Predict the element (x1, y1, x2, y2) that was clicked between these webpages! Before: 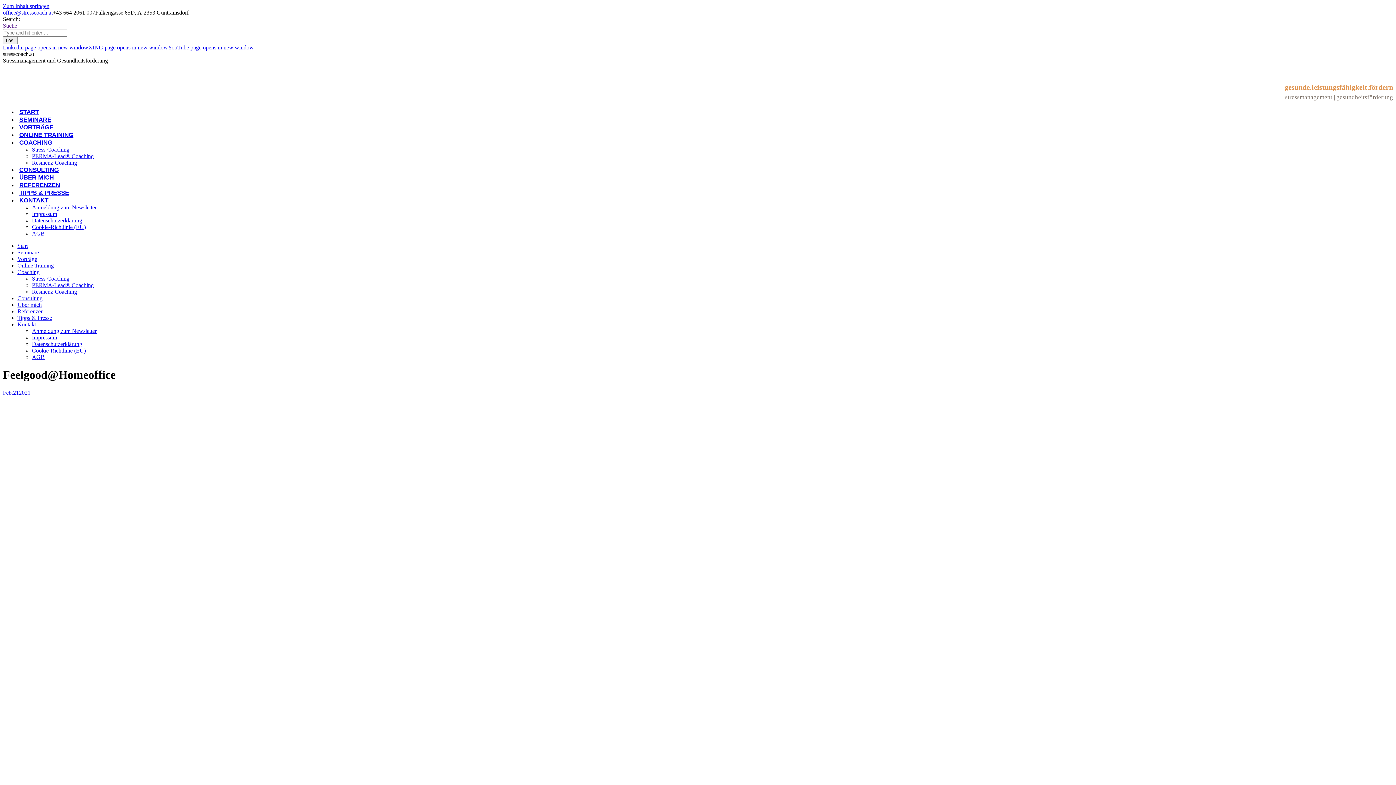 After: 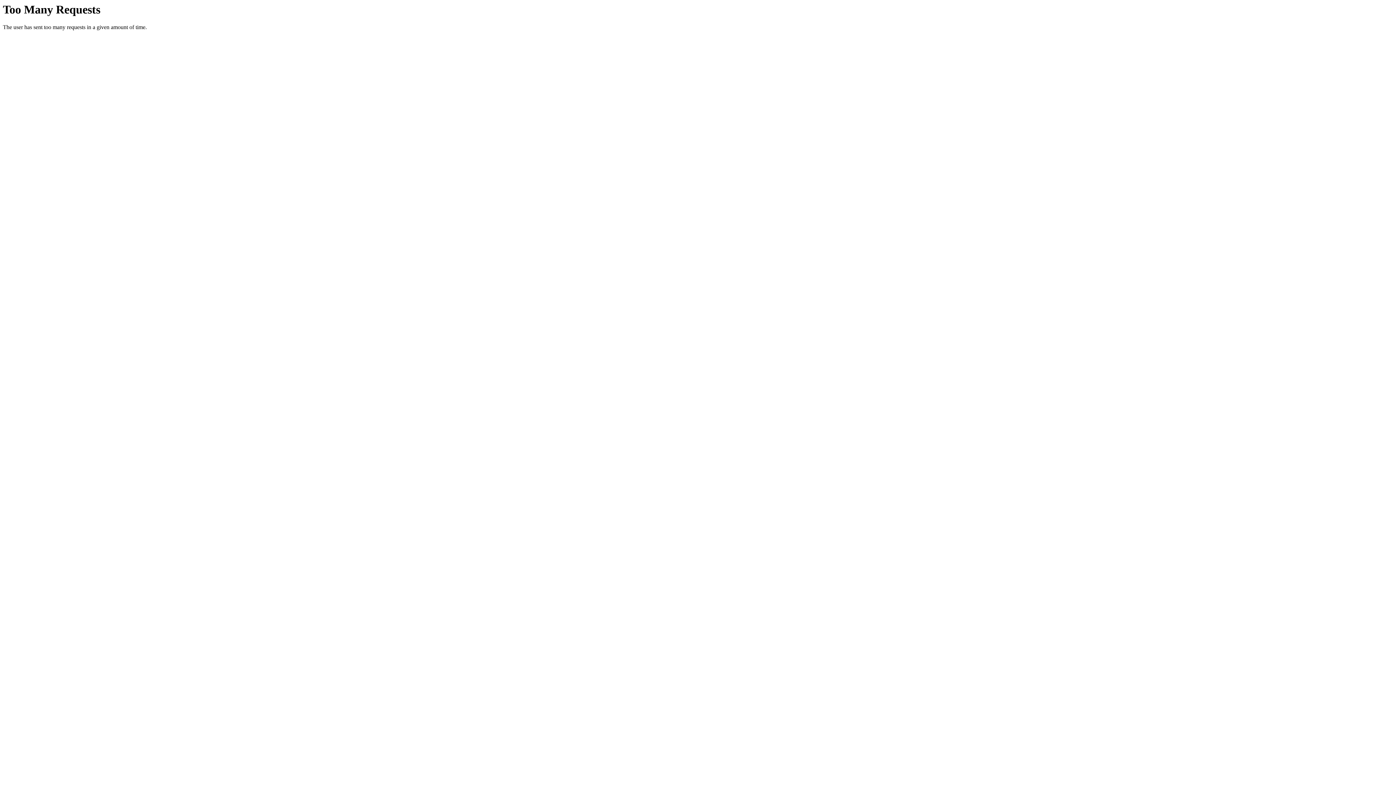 Action: label: Datenschutzerklärung bbox: (32, 217, 82, 223)